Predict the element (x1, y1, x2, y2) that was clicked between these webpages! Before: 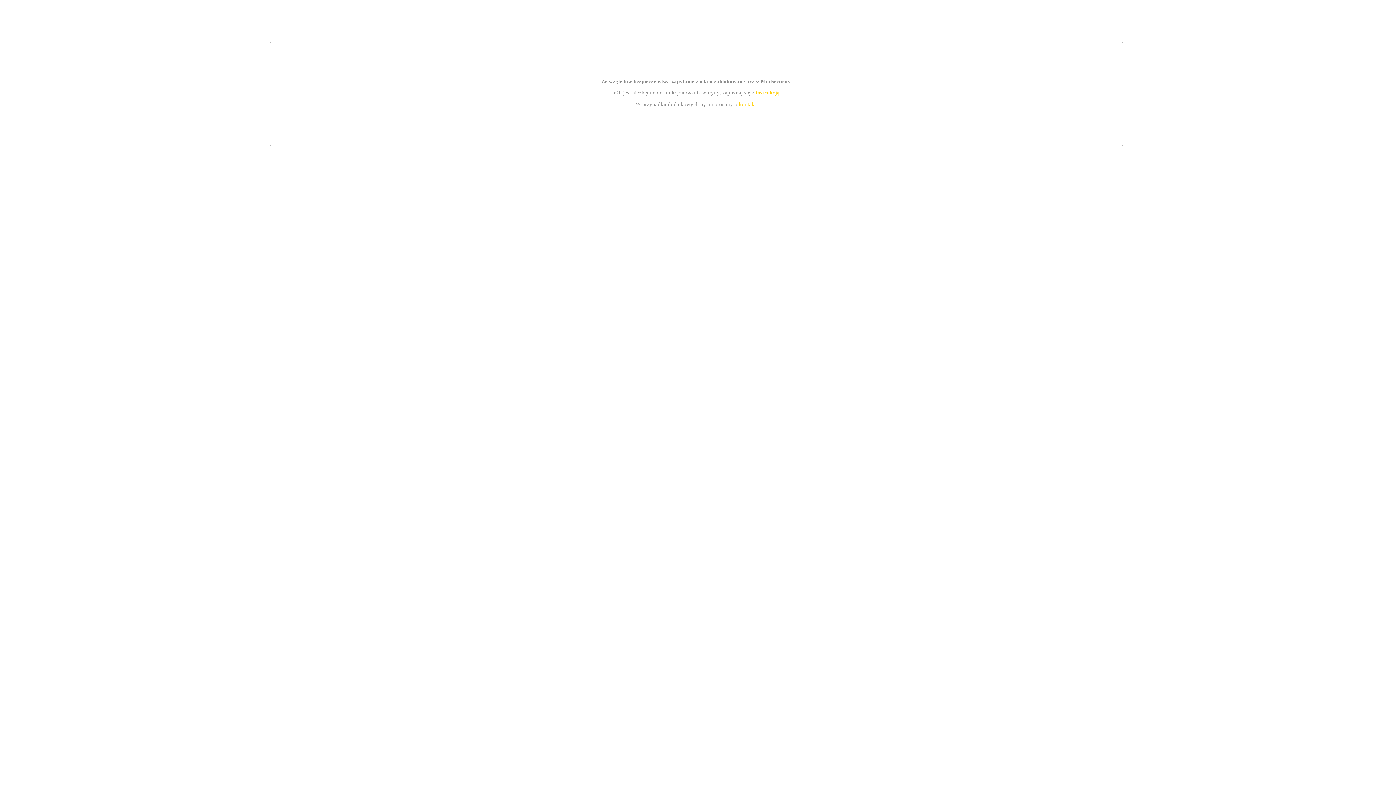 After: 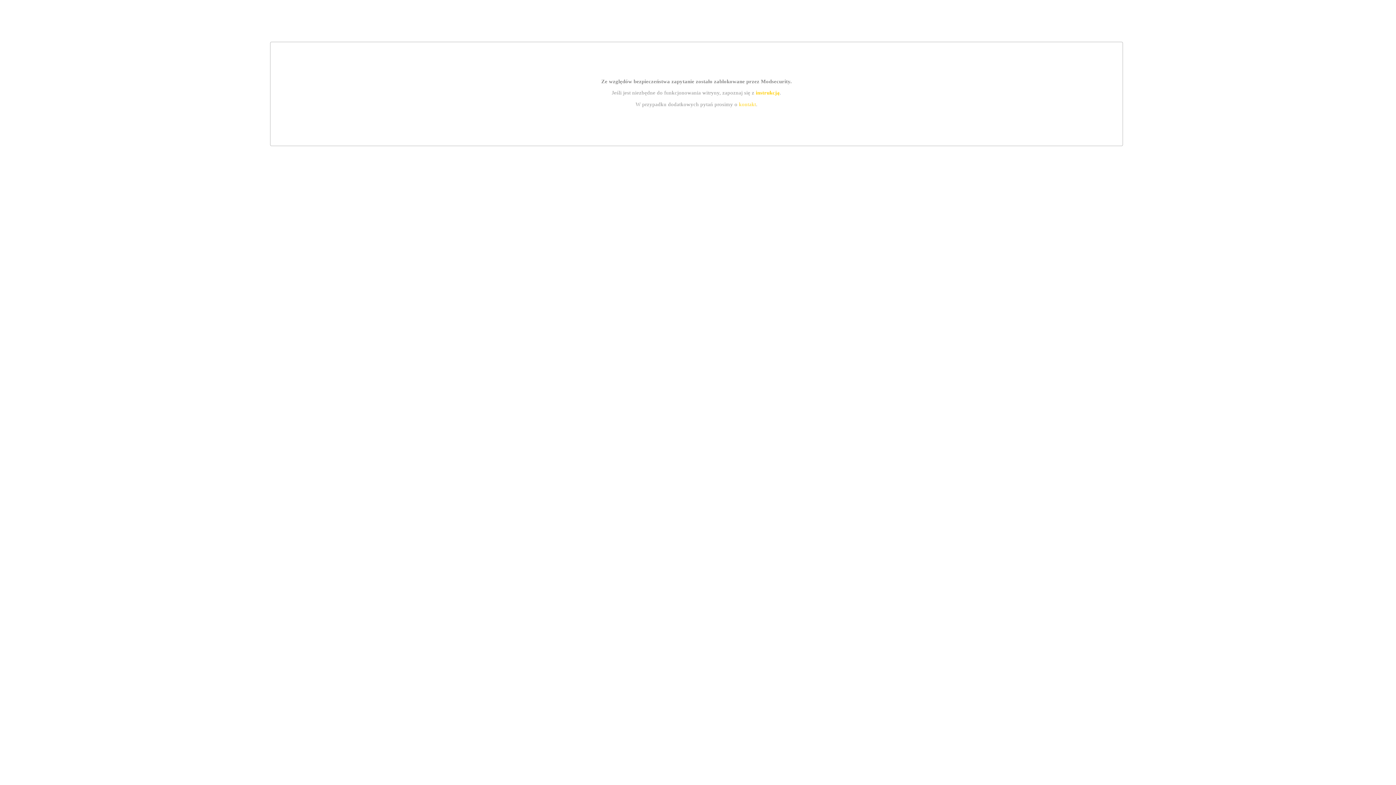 Action: bbox: (755, 89, 779, 95) label: instrukcją